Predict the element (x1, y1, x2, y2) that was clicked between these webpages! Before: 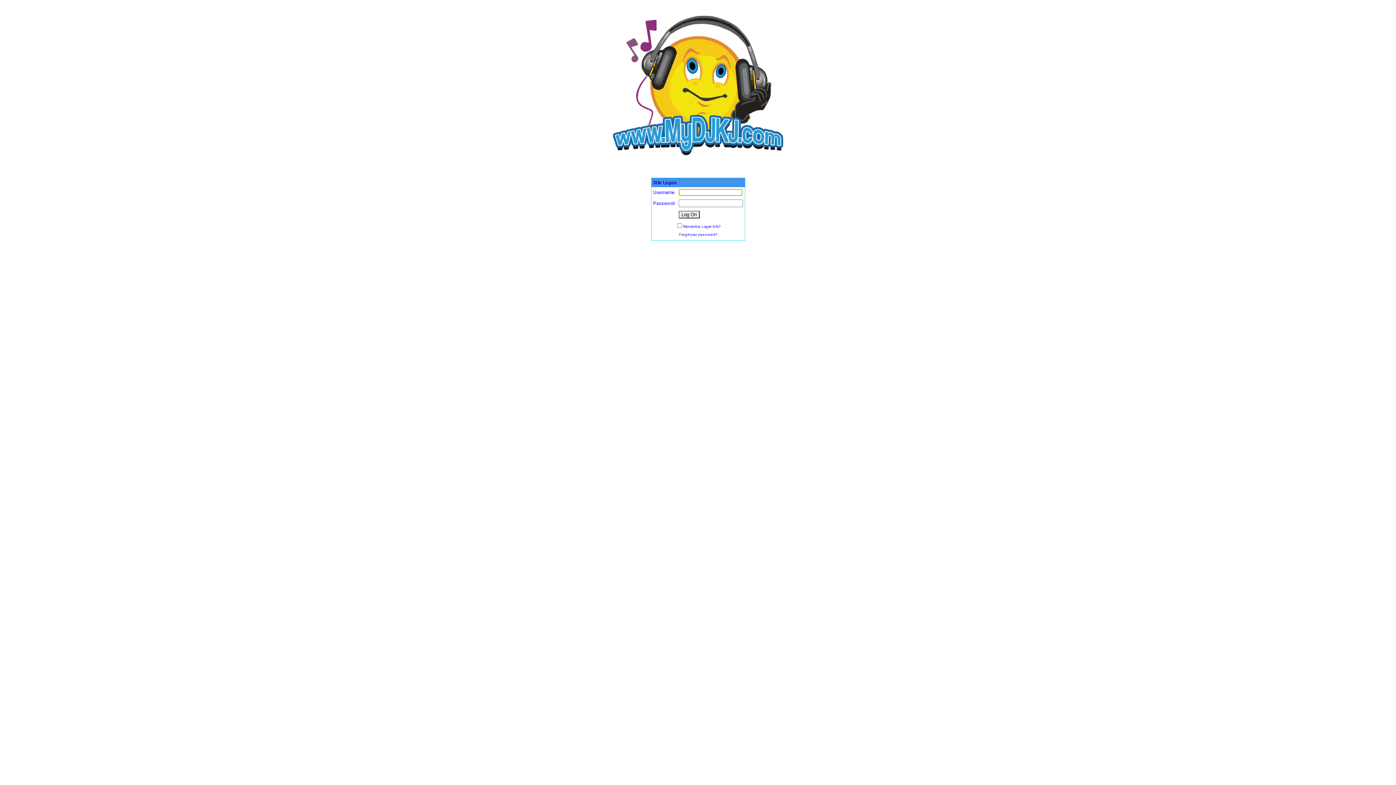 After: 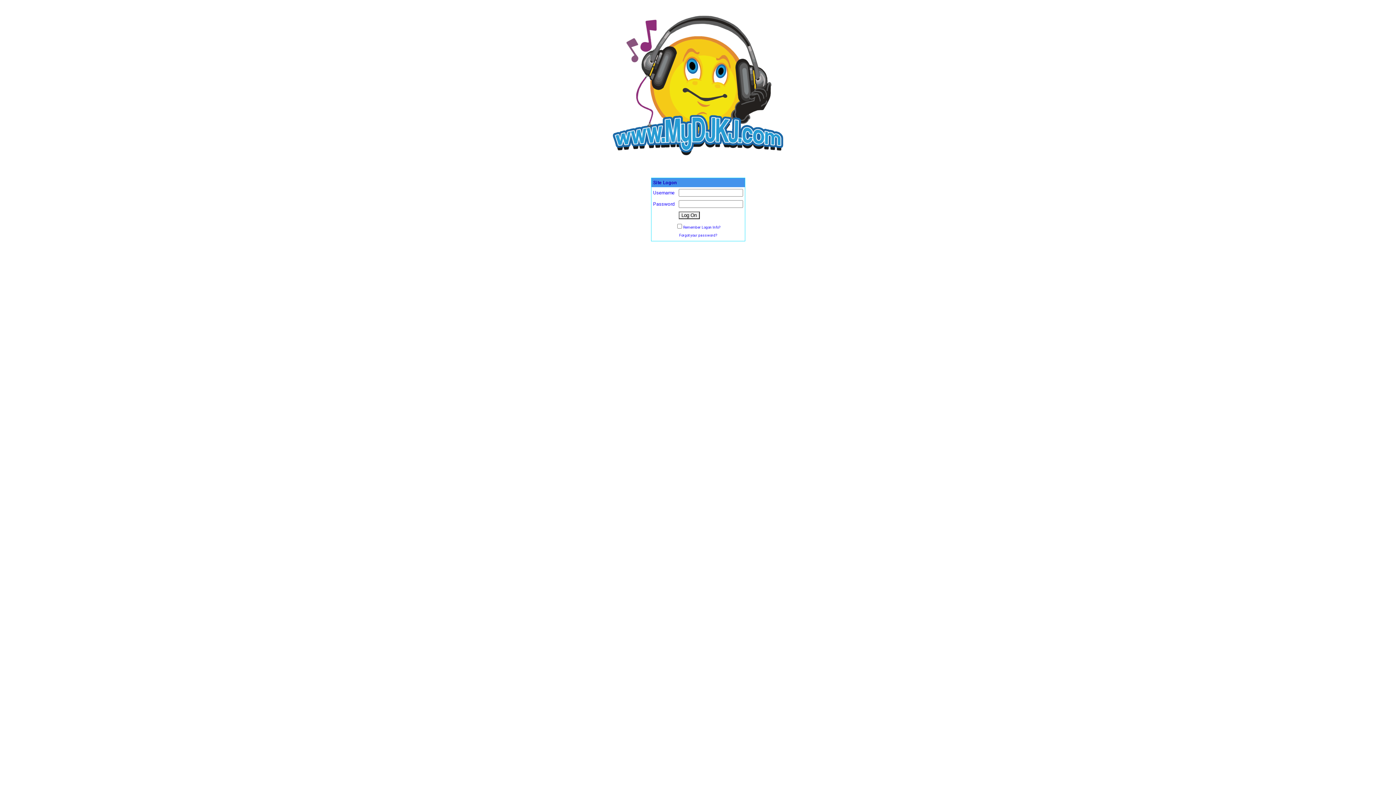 Action: bbox: (679, 231, 717, 236) label: Forgot your password?